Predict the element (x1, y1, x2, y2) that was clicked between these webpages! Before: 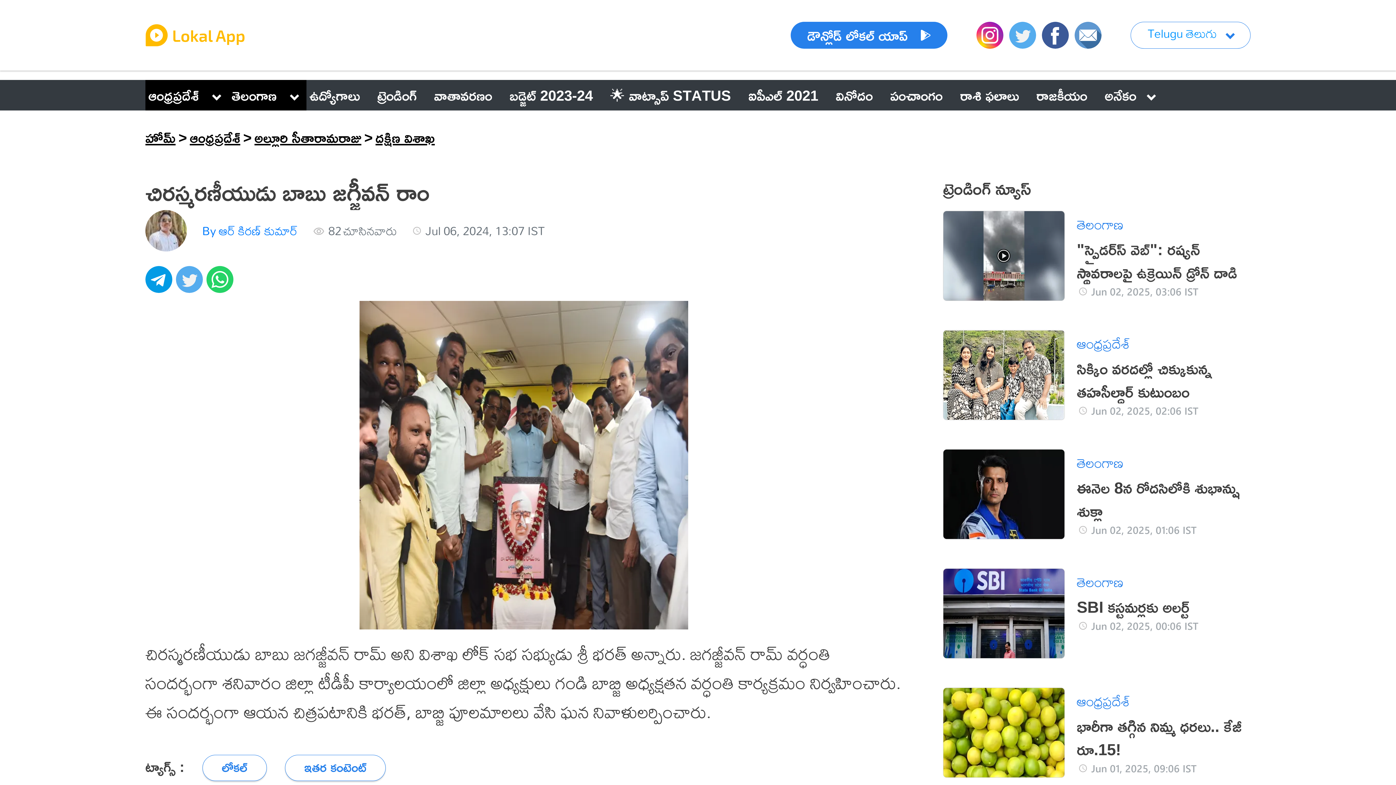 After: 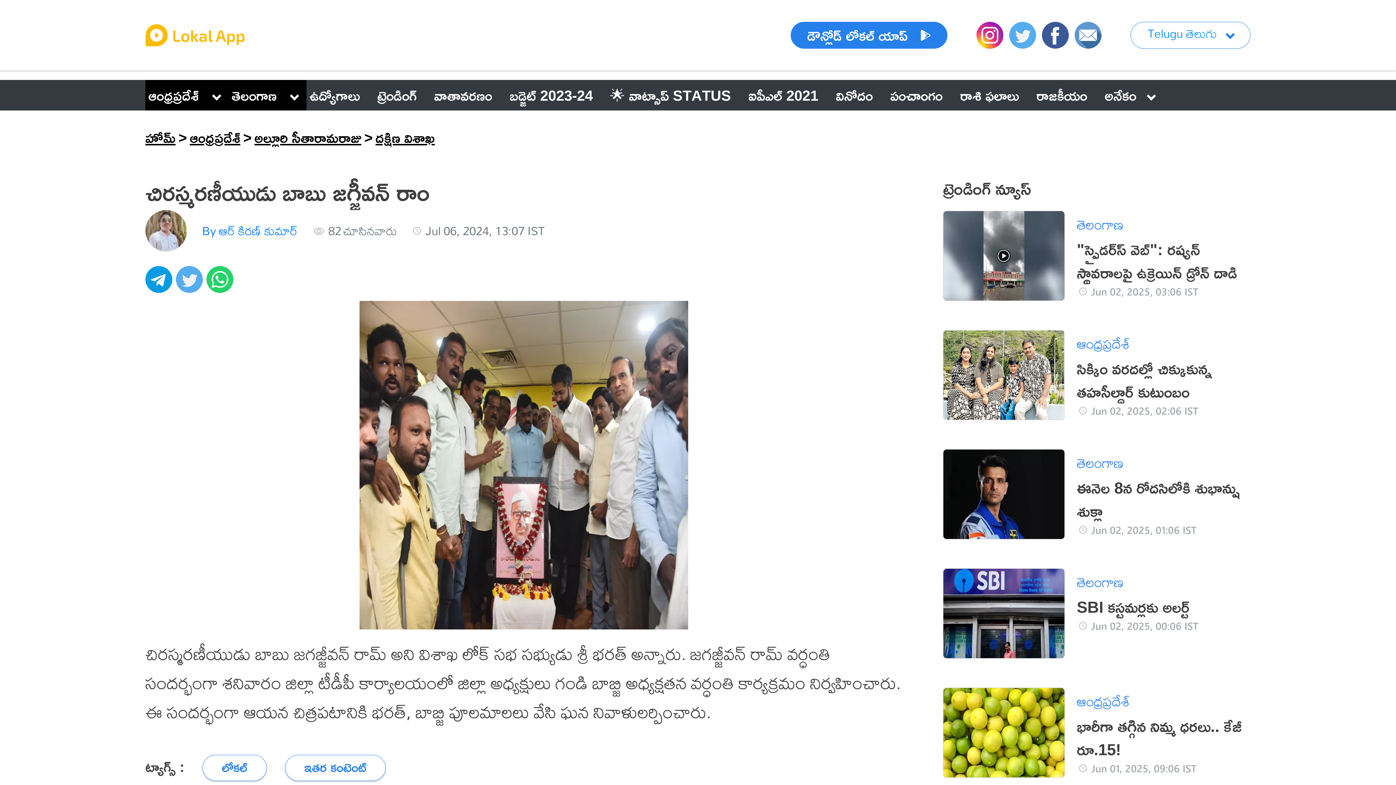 Action: bbox: (1009, 31, 1036, 37)